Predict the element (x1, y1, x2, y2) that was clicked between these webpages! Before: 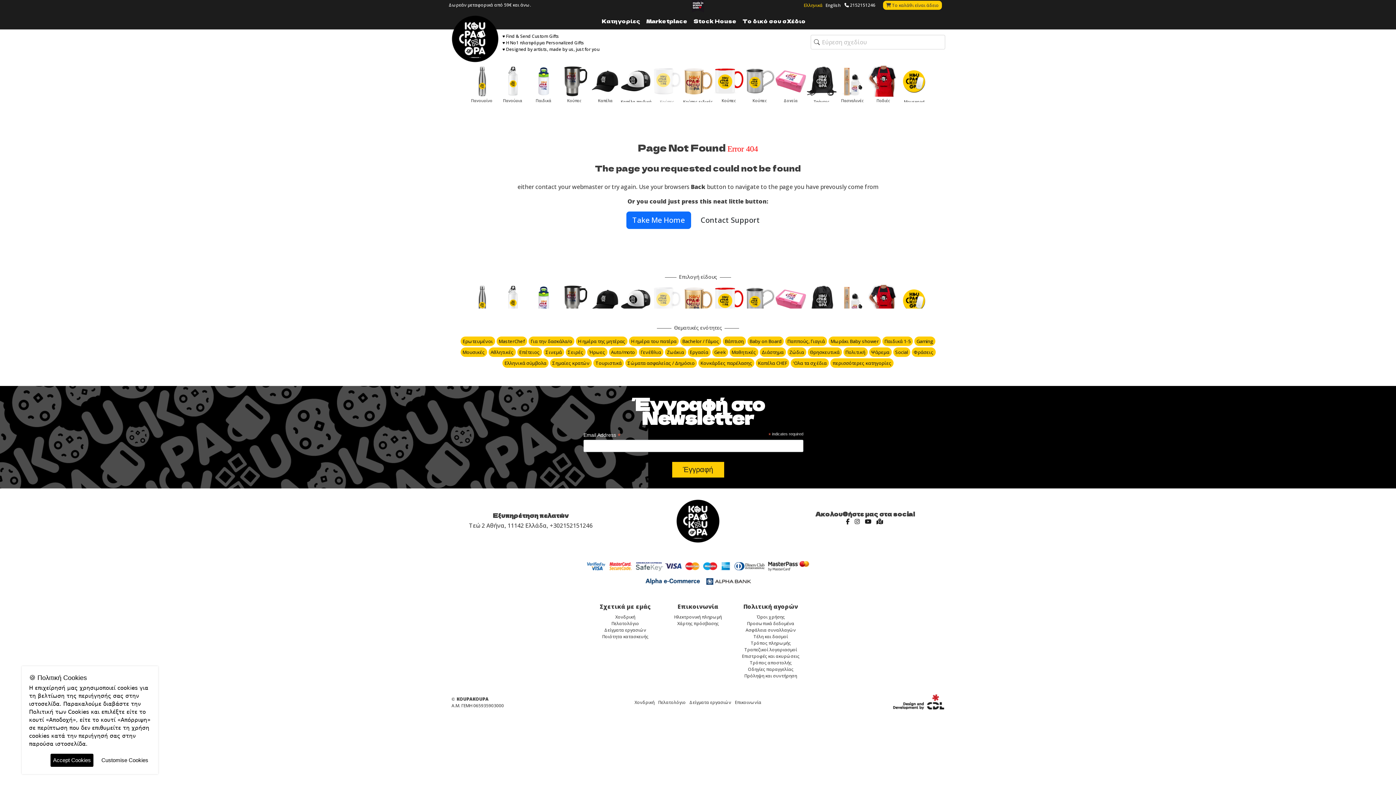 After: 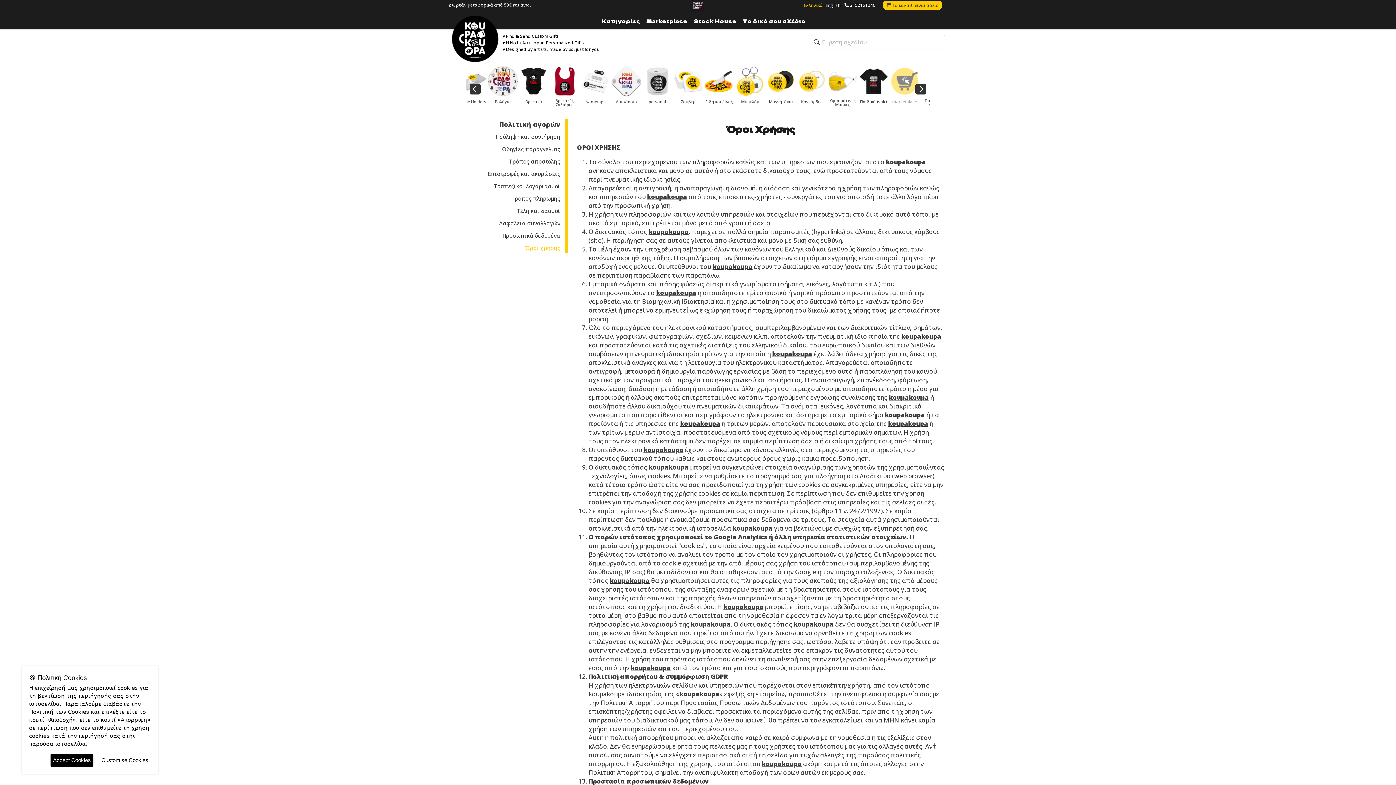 Action: label: Όροι χρήσης bbox: (756, 614, 784, 620)